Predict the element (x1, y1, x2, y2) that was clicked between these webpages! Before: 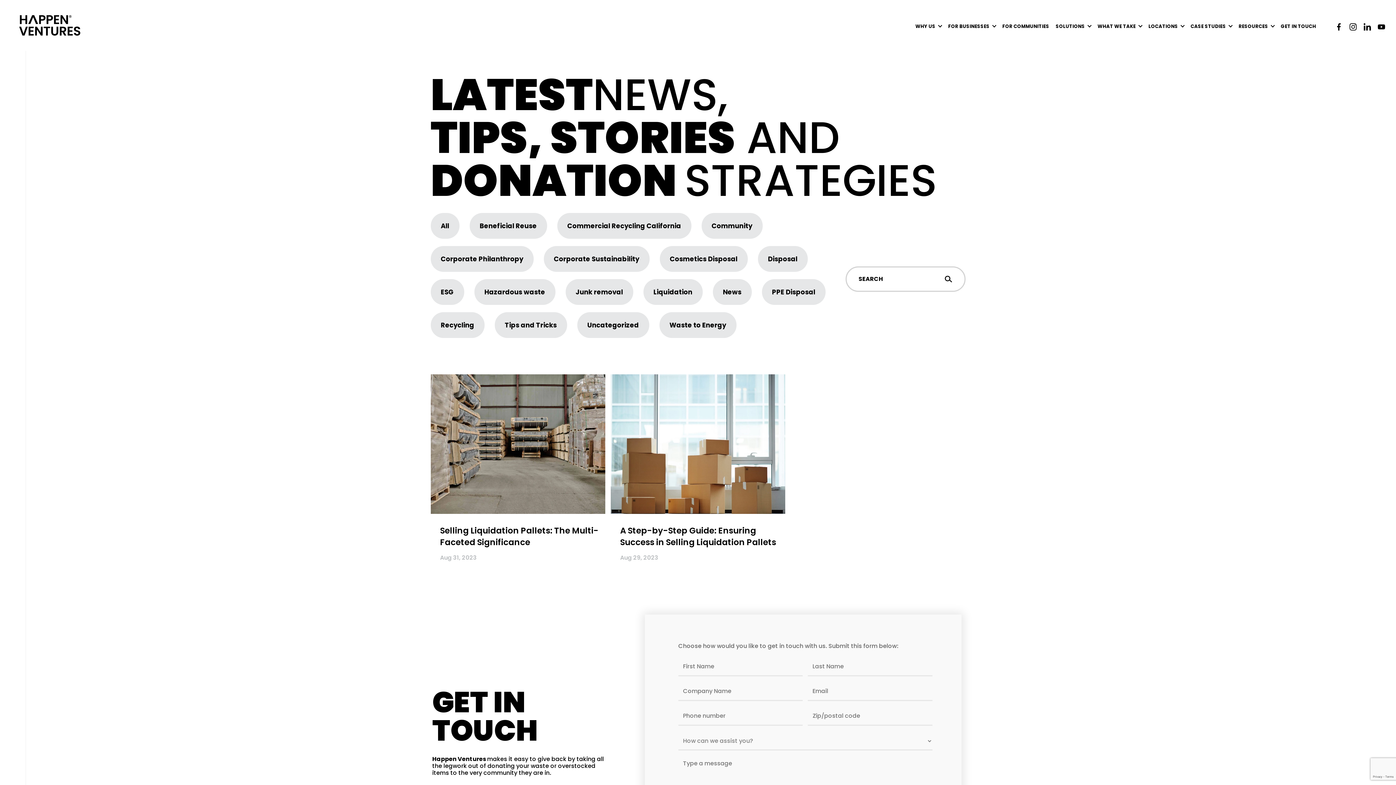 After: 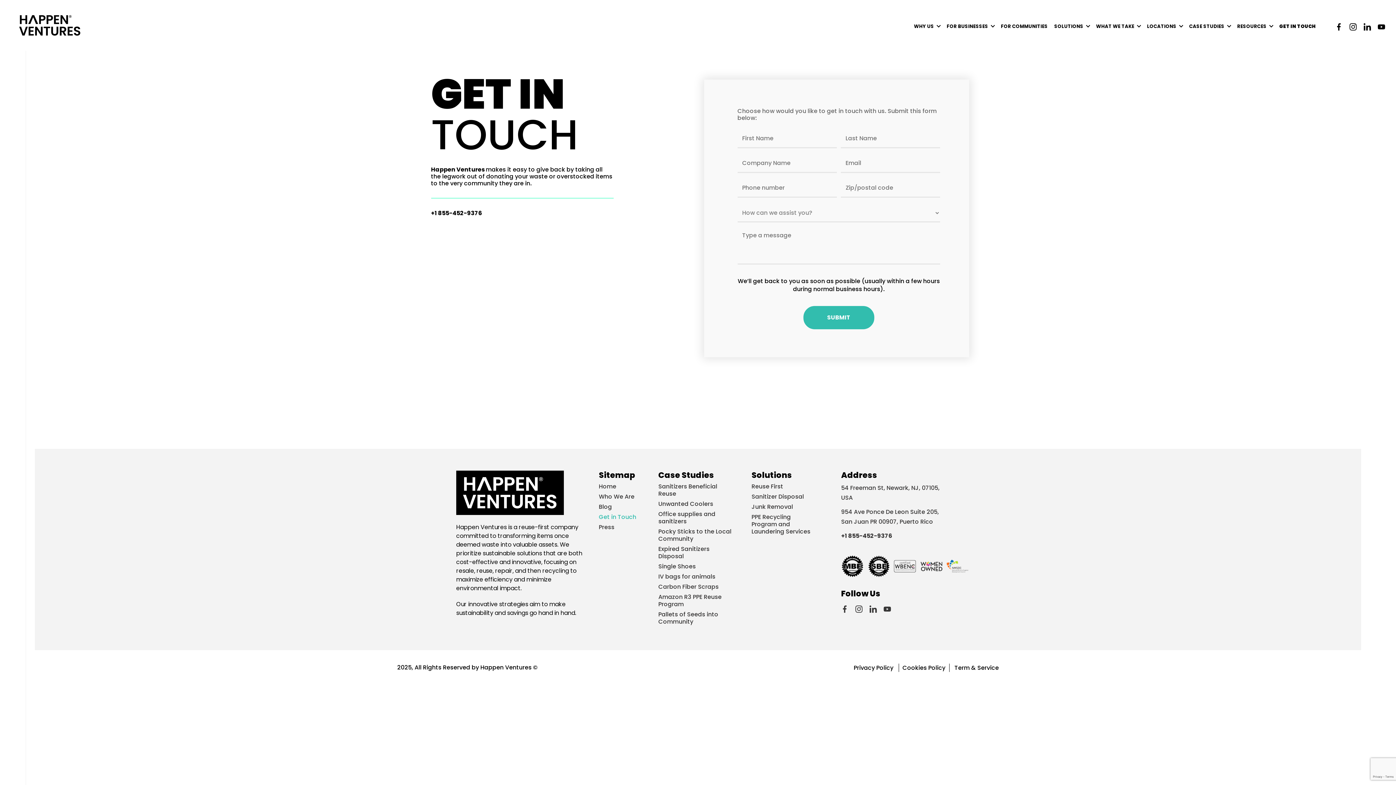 Action: label: GET IN TOUCH bbox: (1281, 23, 1316, 30)